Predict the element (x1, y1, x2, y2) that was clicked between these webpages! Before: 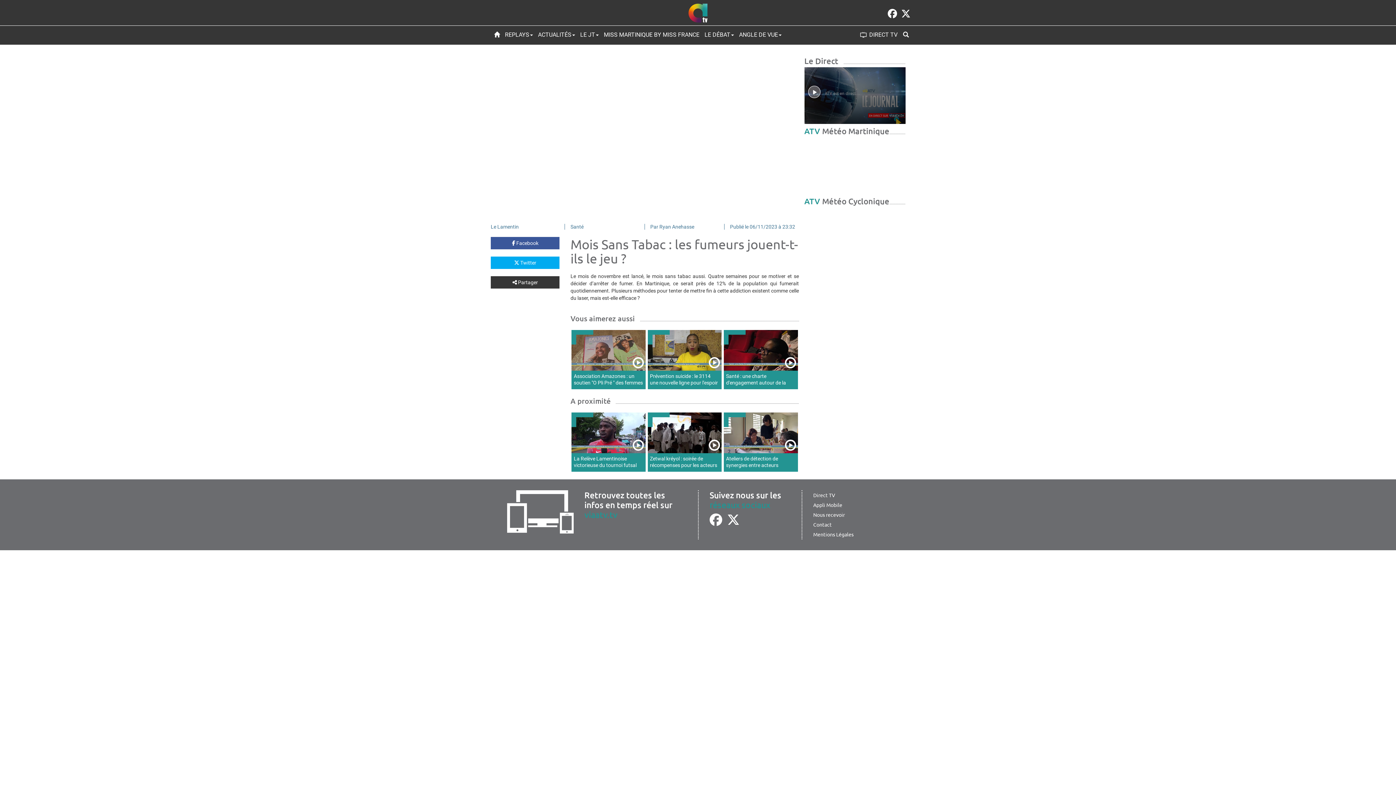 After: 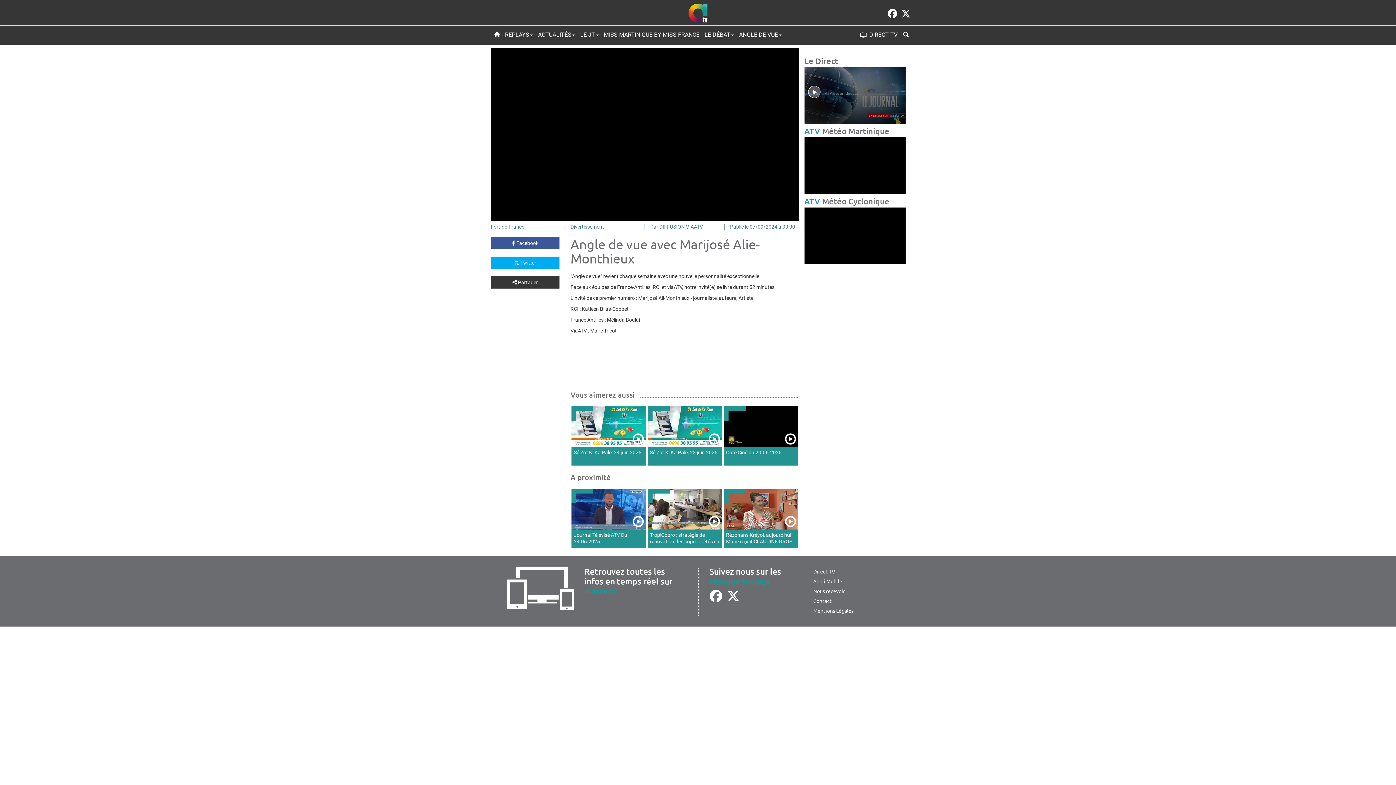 Action: bbox: (736, 25, 783, 44) label: ANGLE DE VUE